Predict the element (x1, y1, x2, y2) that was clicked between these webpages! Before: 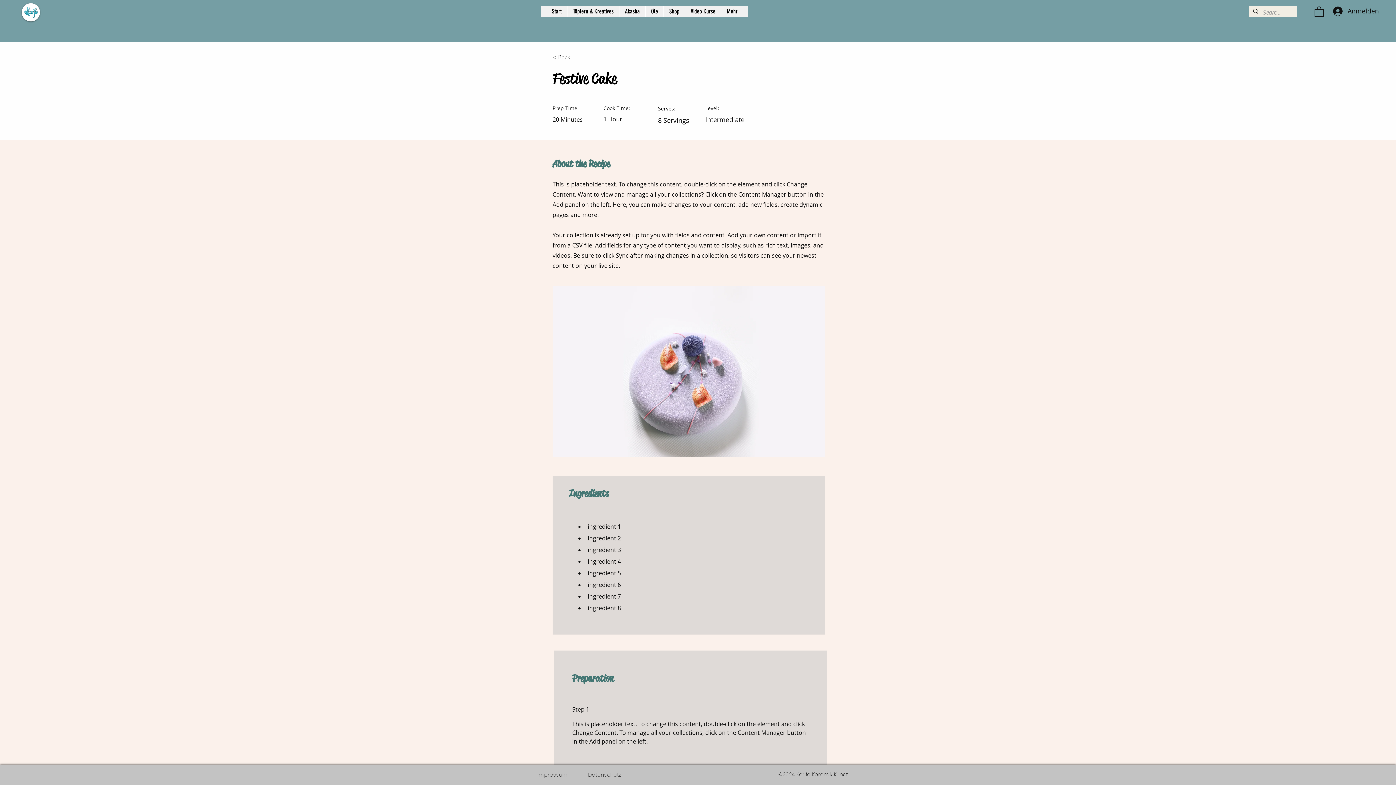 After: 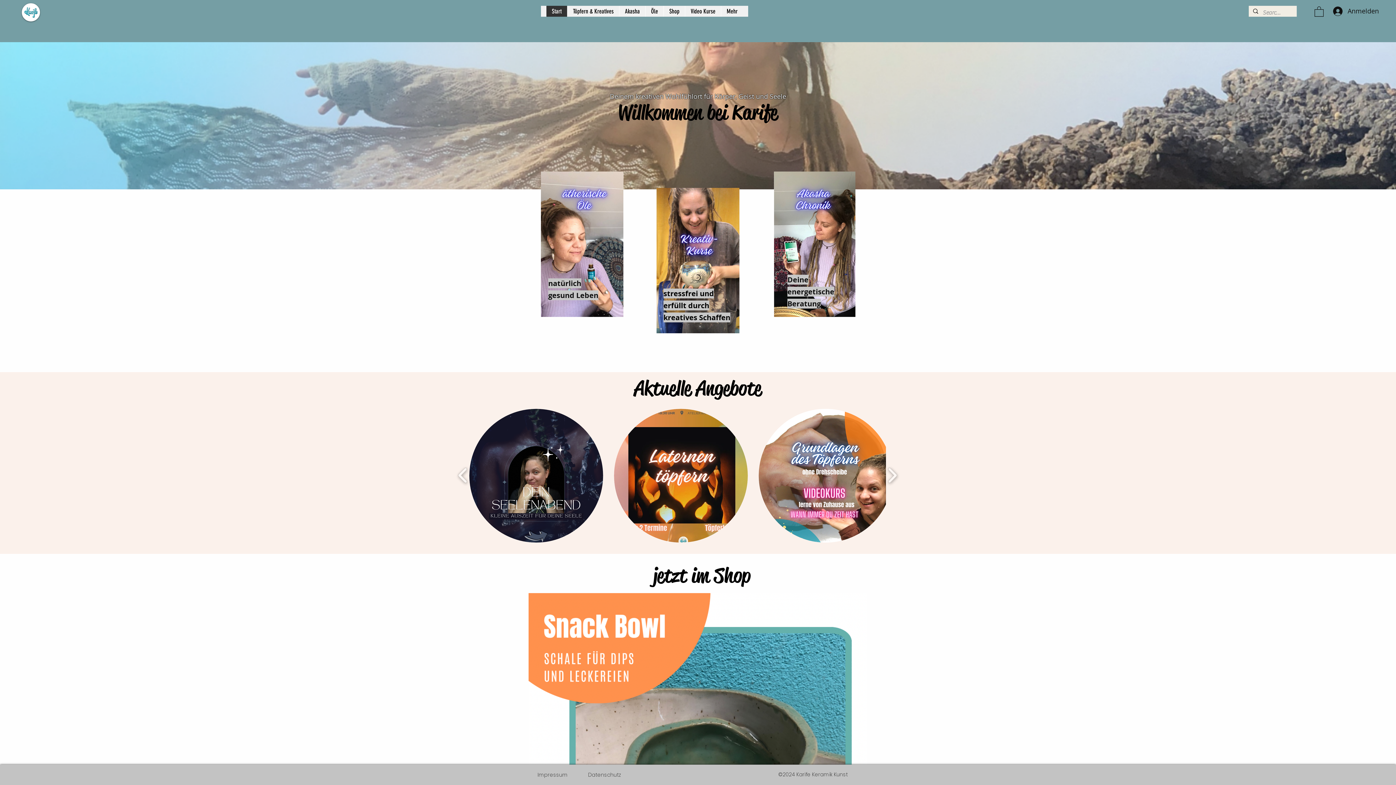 Action: label: Start bbox: (546, 5, 567, 16)